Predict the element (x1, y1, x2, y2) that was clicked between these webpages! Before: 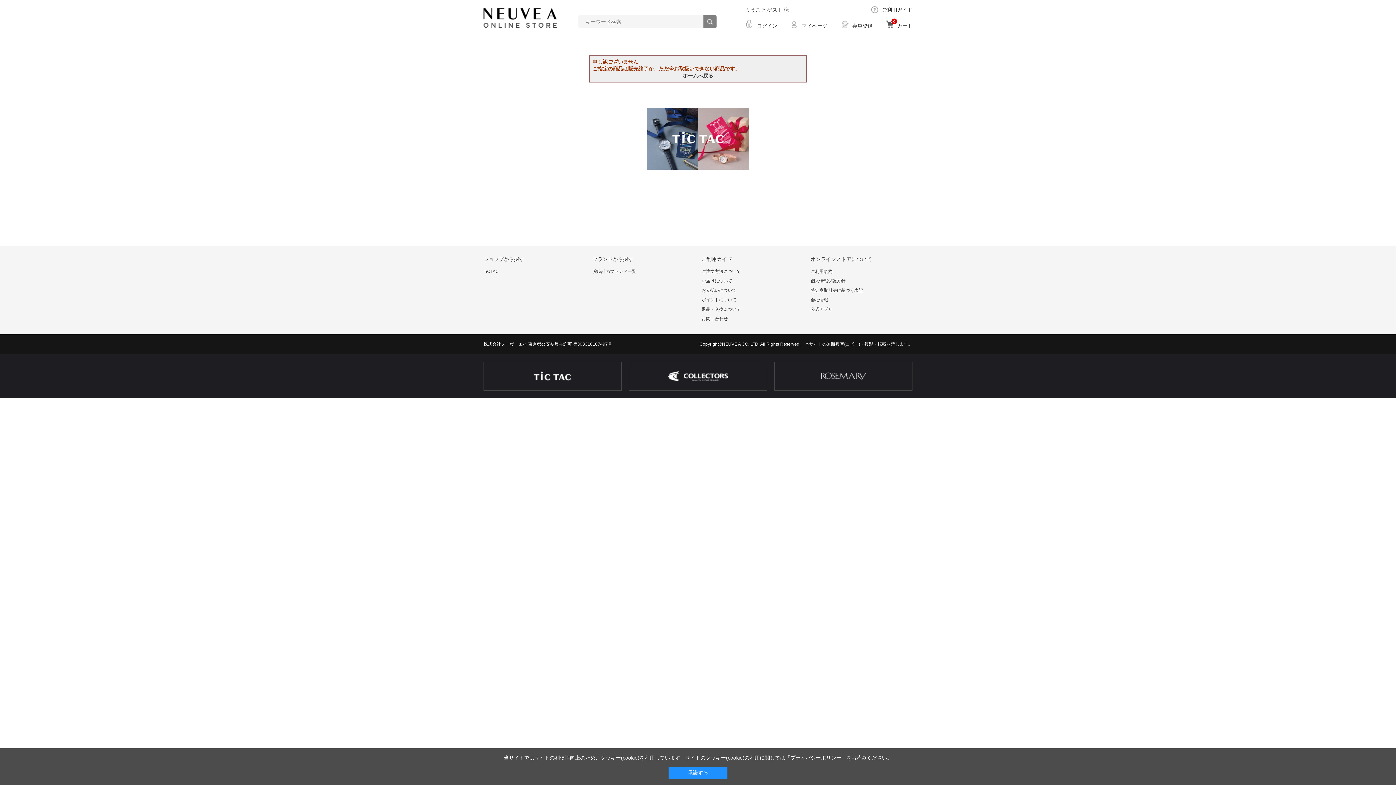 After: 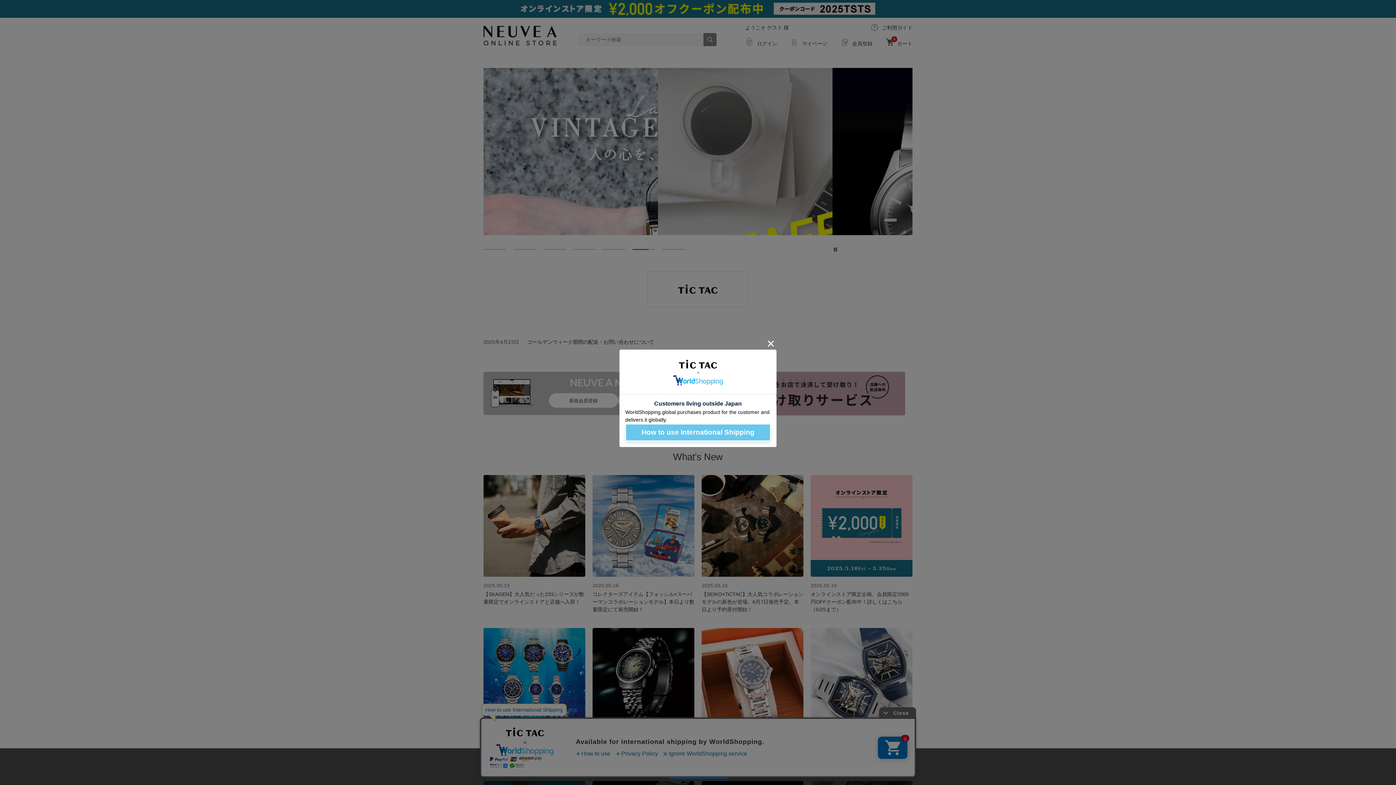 Action: bbox: (483, 14, 556, 20)